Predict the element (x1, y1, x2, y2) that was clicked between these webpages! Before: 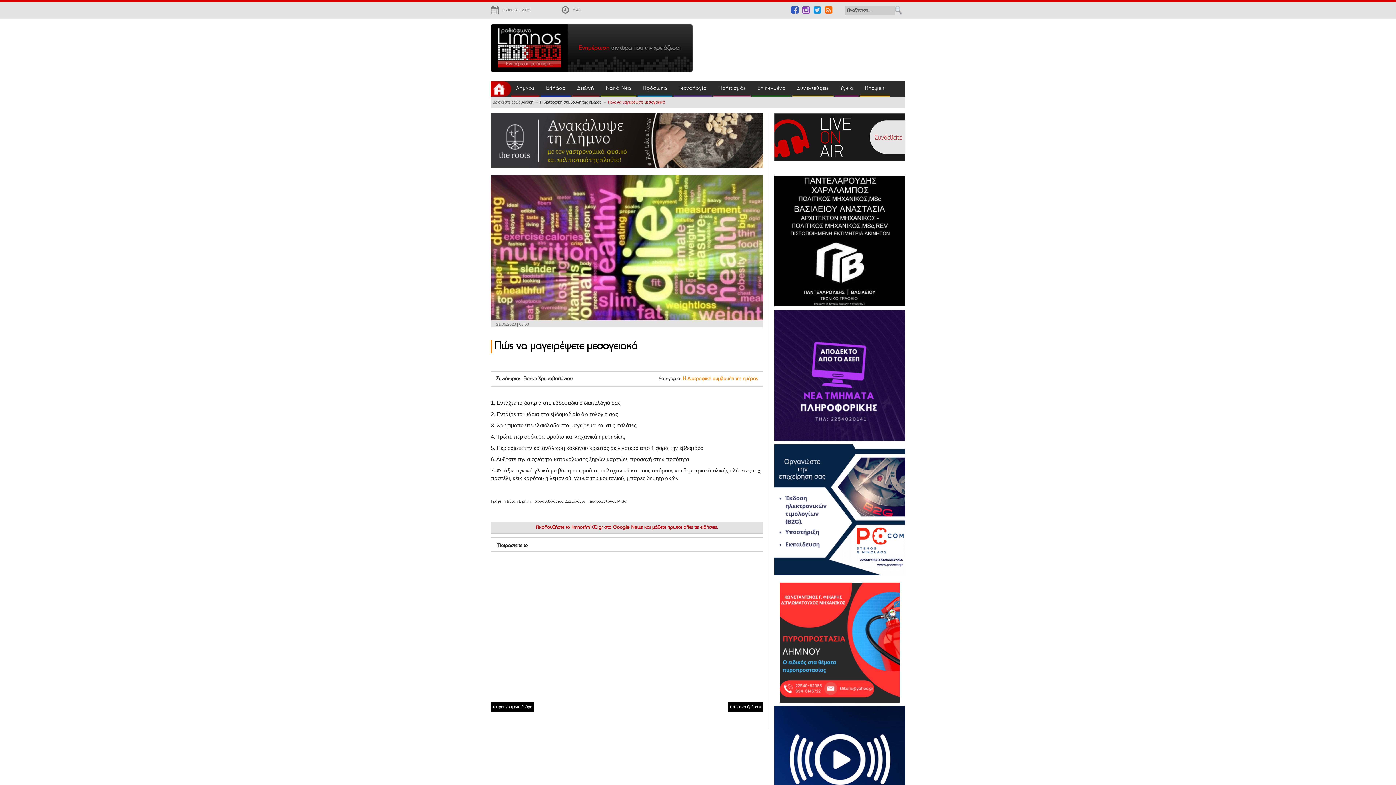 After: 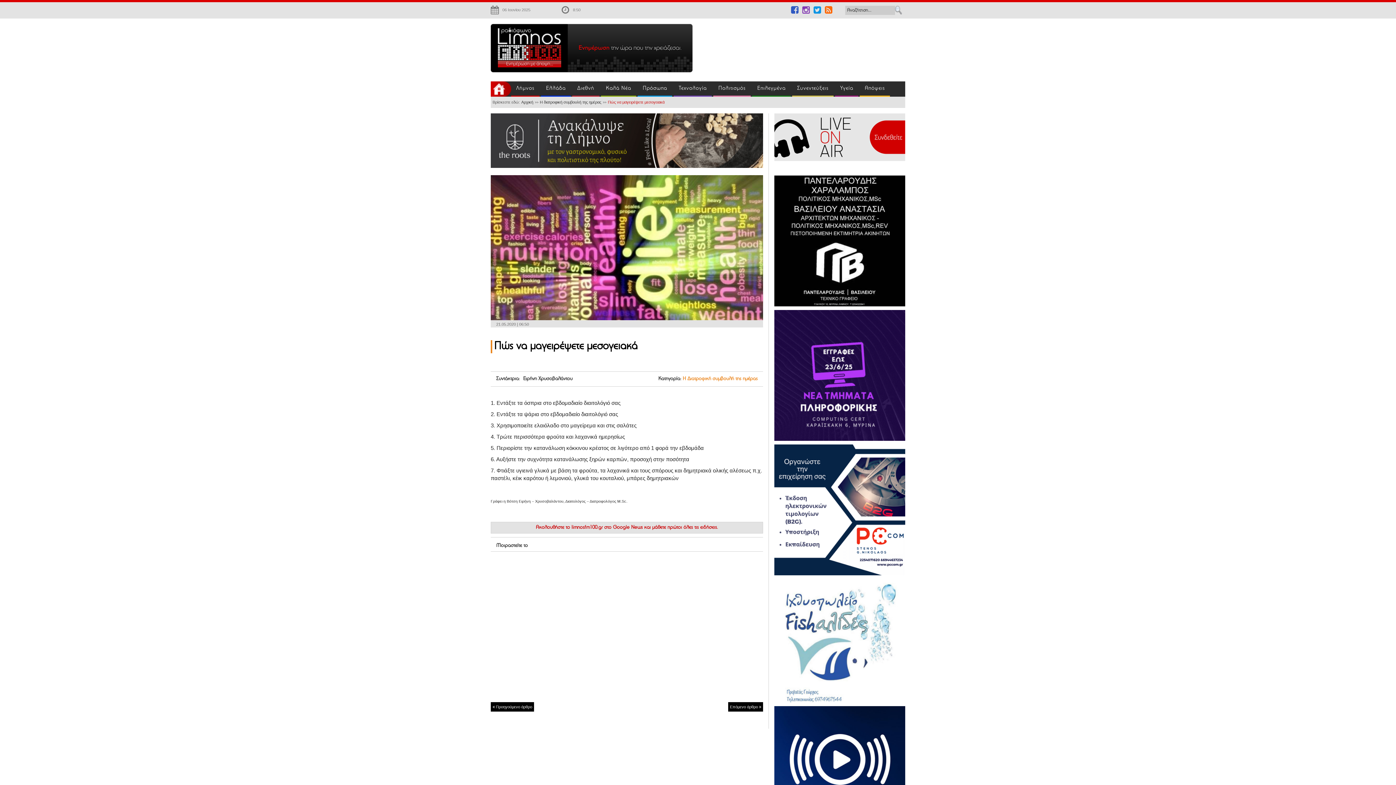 Action: bbox: (774, 133, 905, 139)